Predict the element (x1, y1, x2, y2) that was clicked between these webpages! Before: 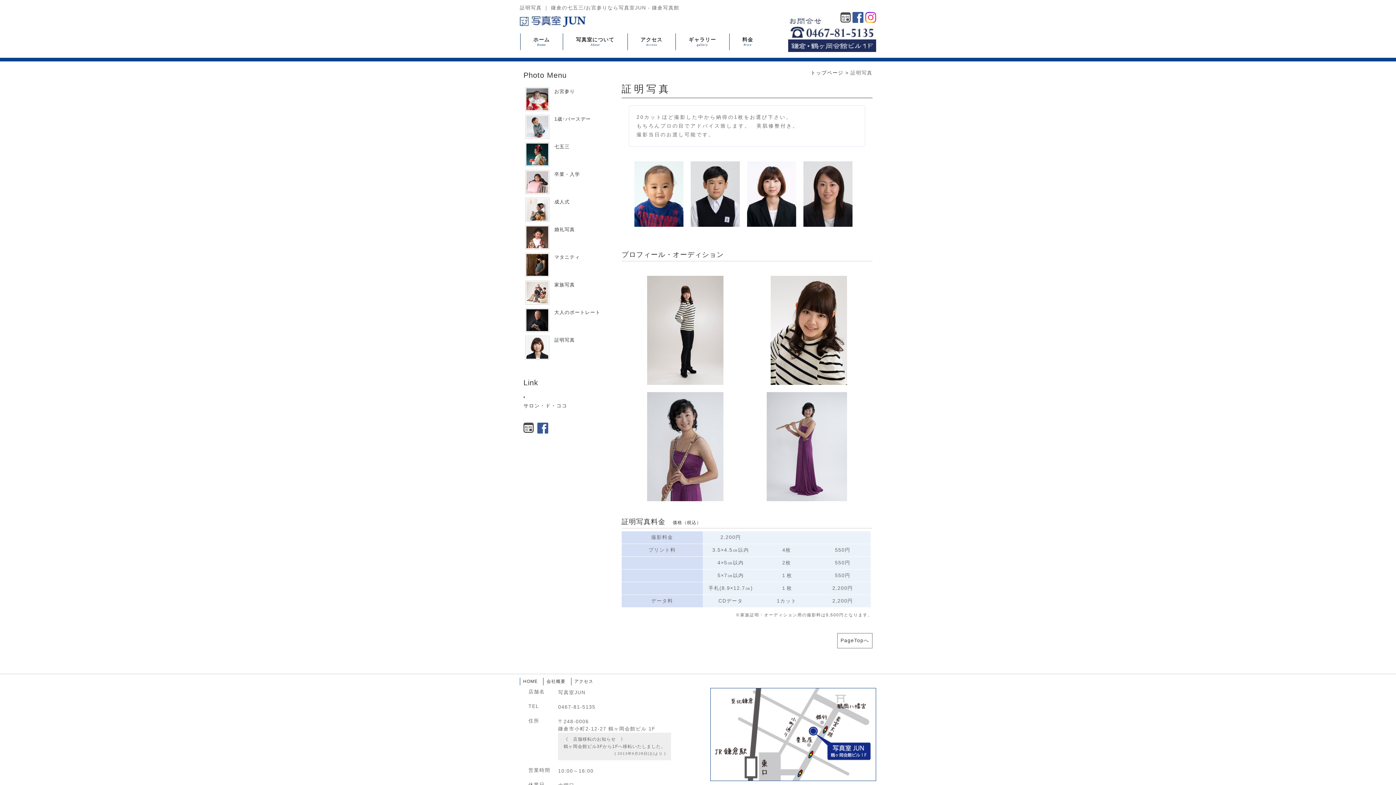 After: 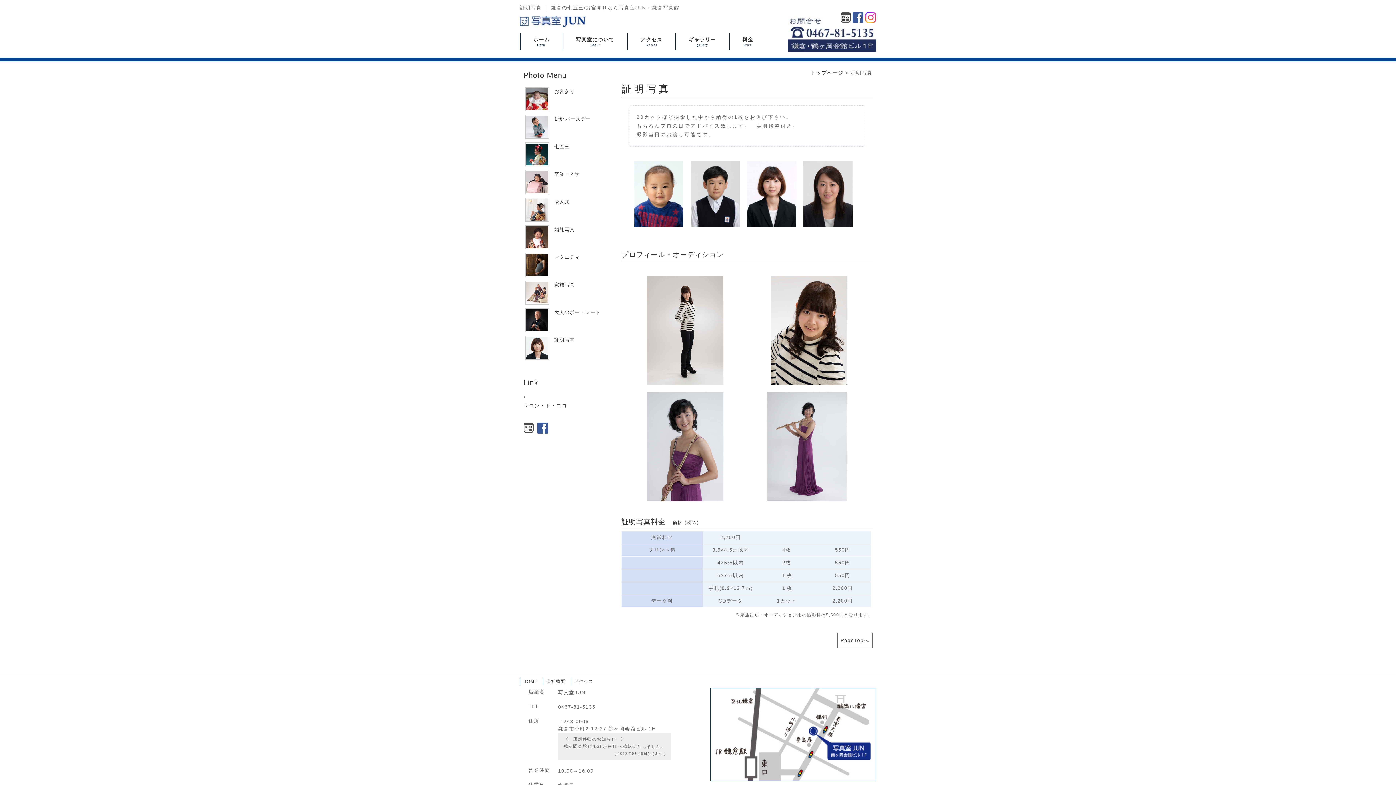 Action: bbox: (525, 336, 607, 360)